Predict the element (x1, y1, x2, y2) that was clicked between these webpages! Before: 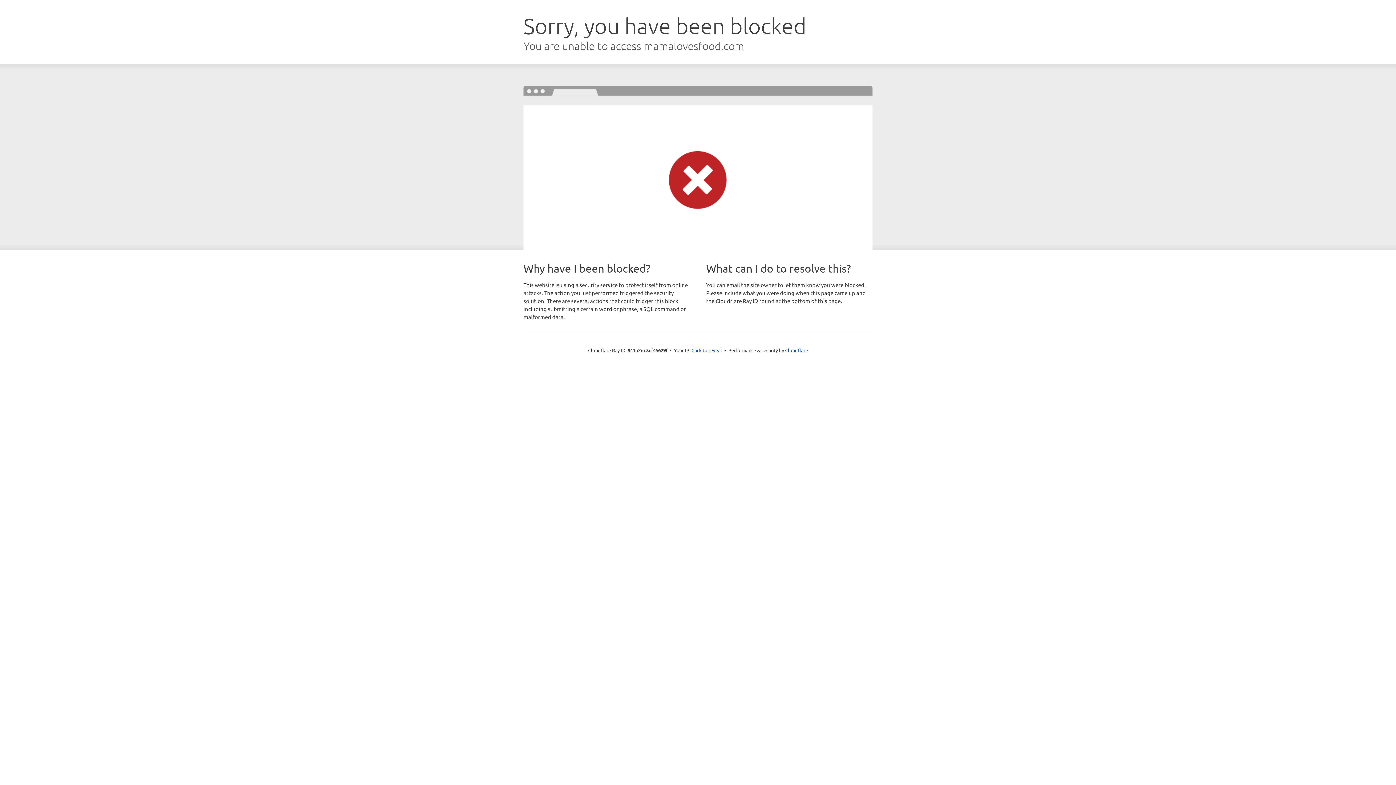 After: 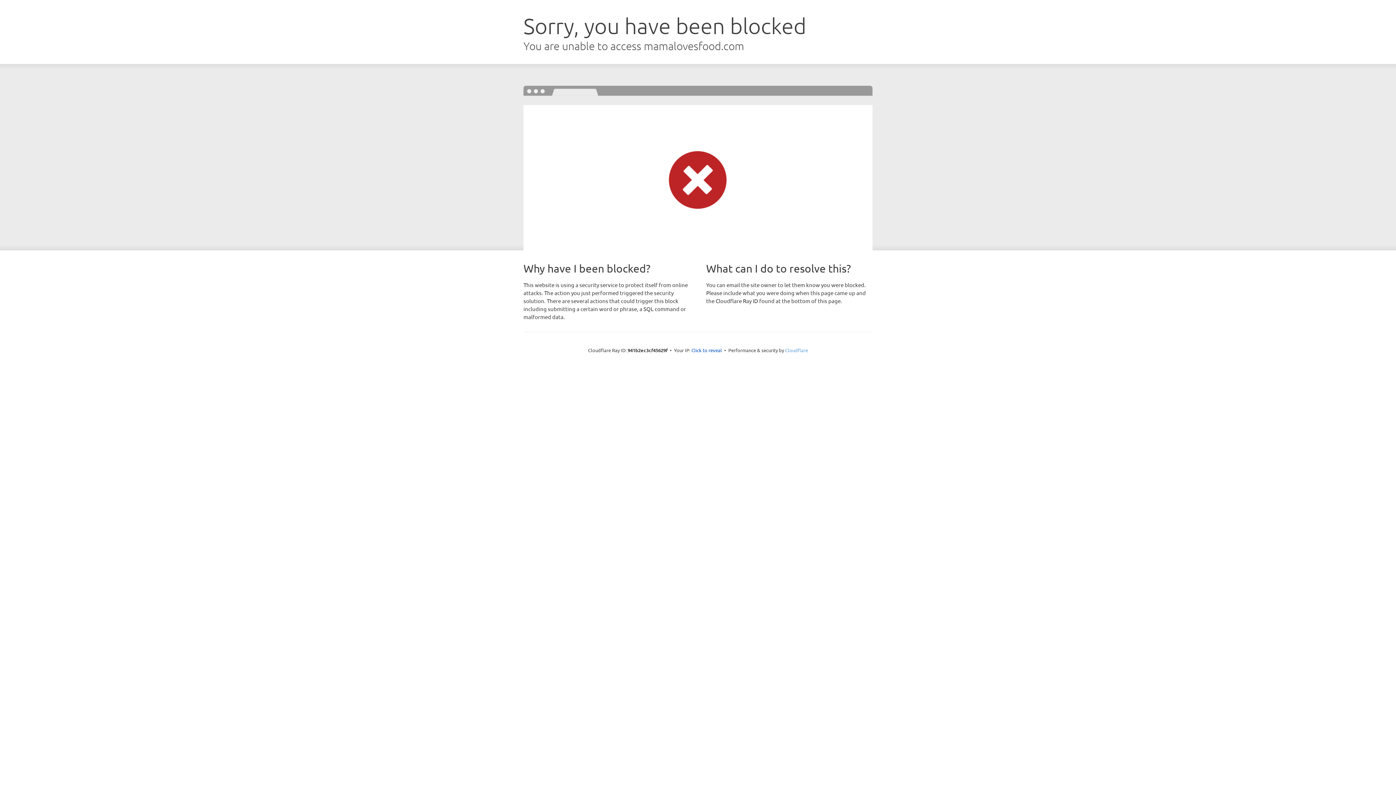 Action: bbox: (785, 347, 808, 353) label: Cloudflare